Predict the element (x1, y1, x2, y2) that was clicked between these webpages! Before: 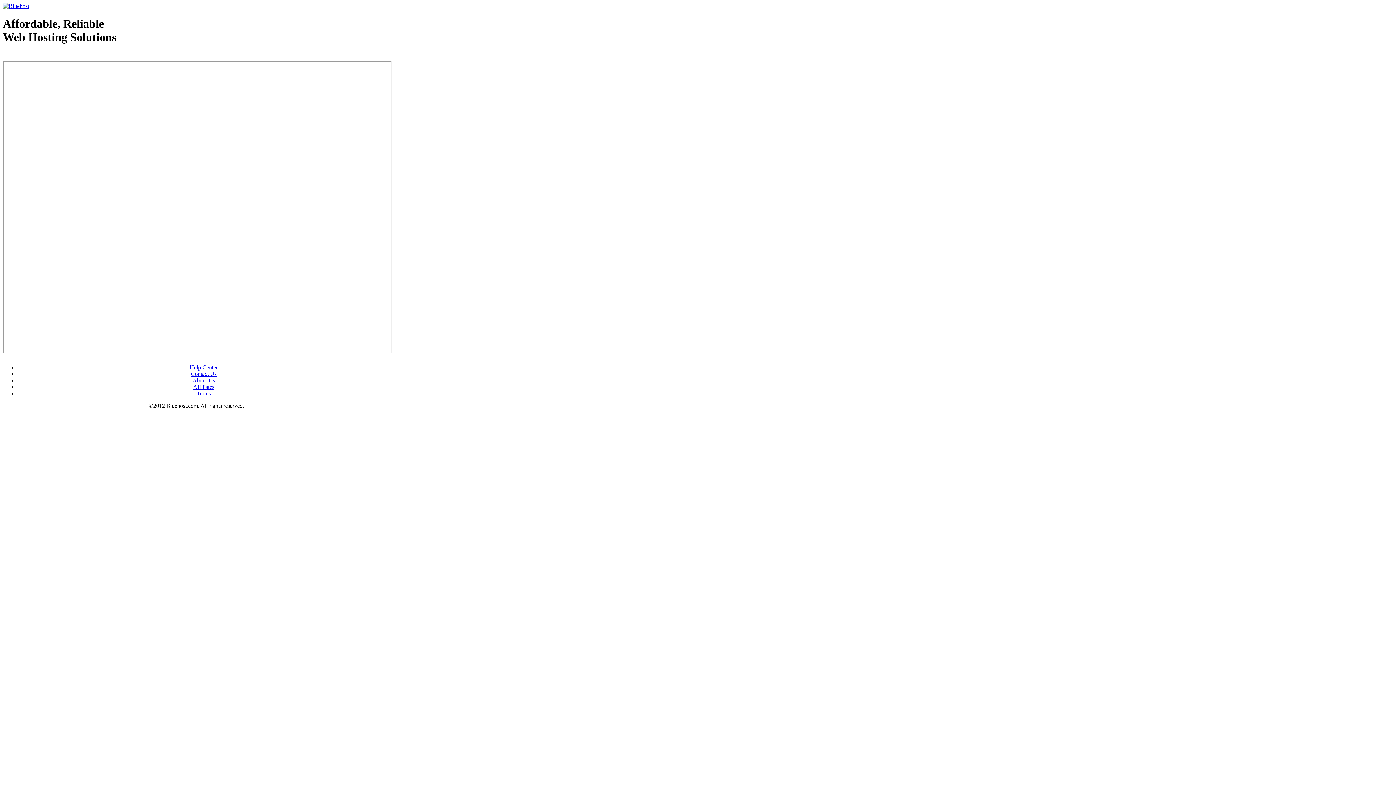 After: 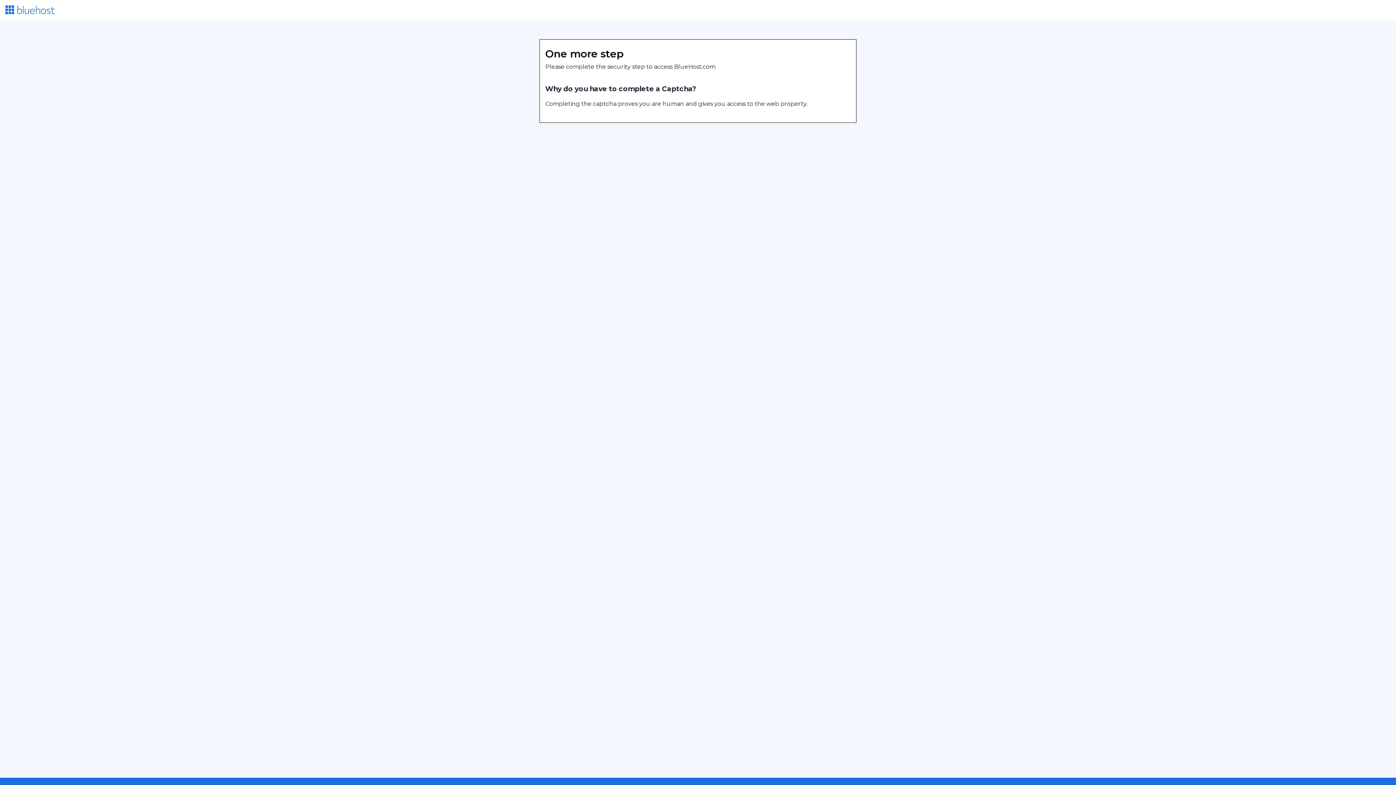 Action: bbox: (190, 370, 216, 377) label: Contact Us